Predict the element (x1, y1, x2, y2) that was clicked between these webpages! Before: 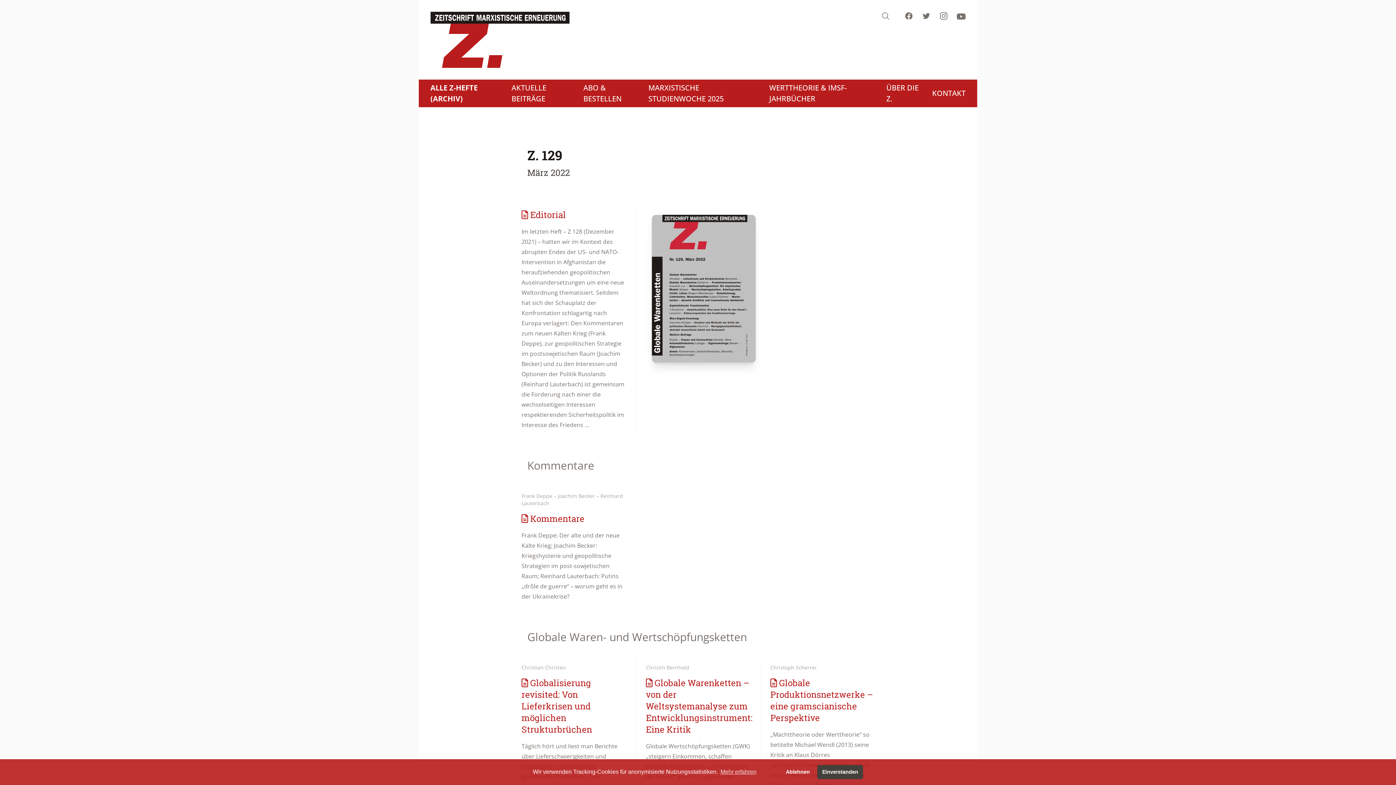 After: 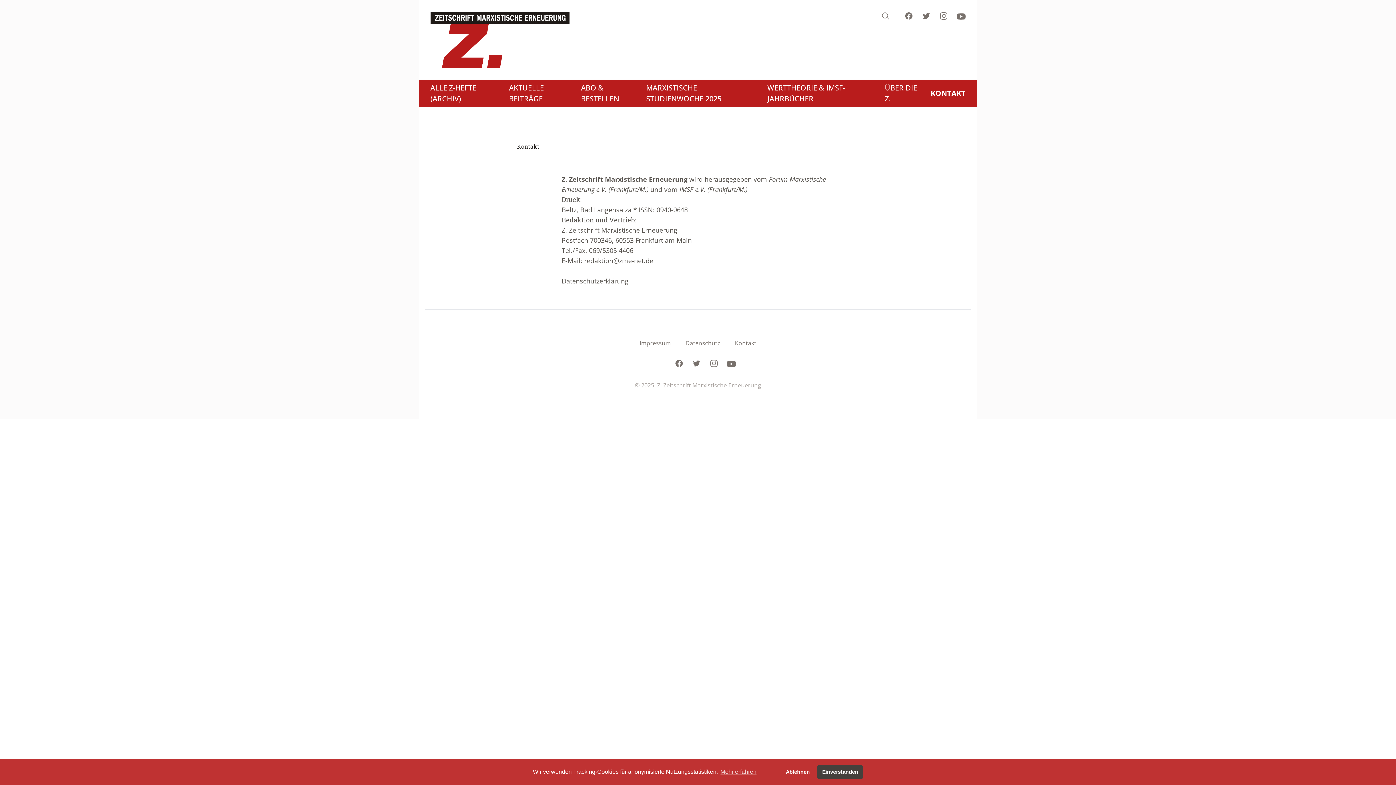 Action: bbox: (932, 87, 965, 98) label: KONTAKT